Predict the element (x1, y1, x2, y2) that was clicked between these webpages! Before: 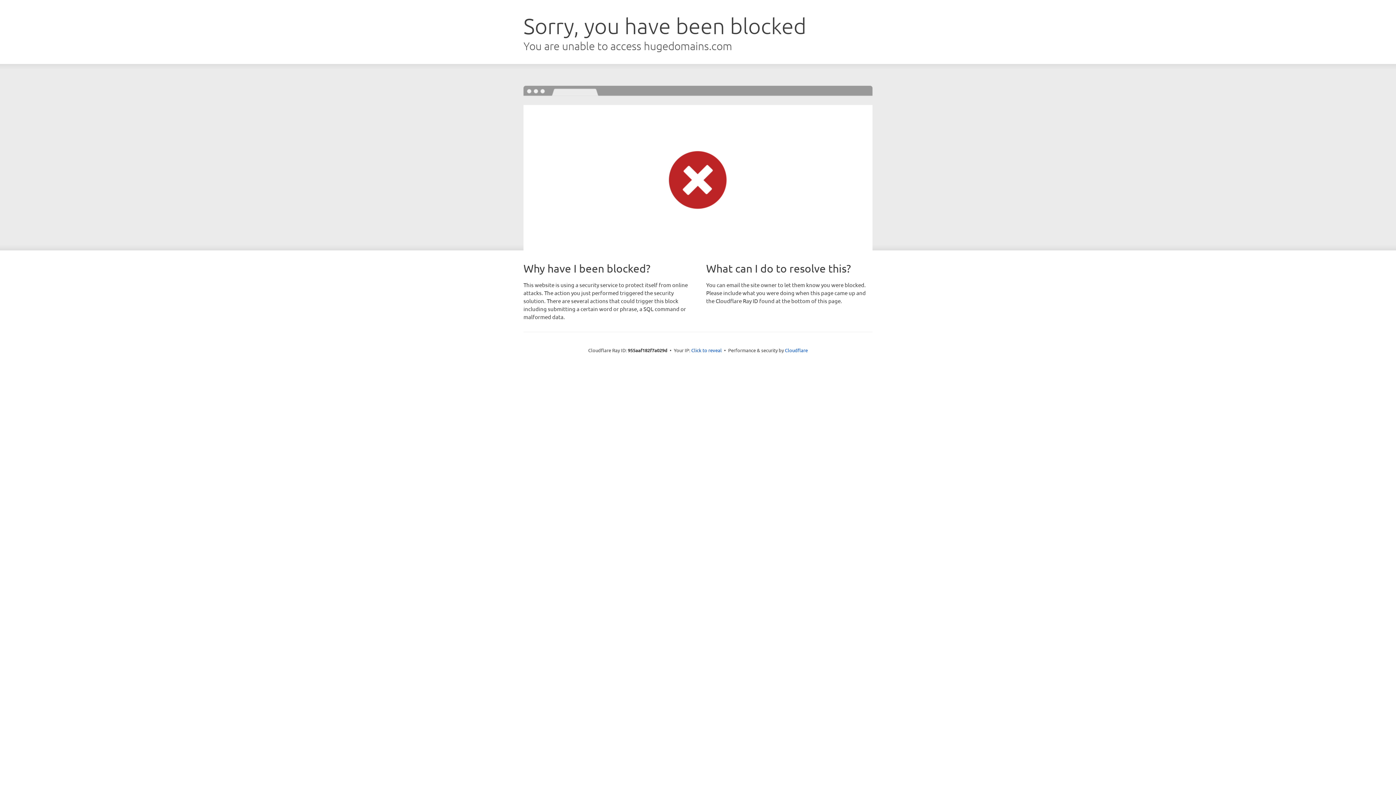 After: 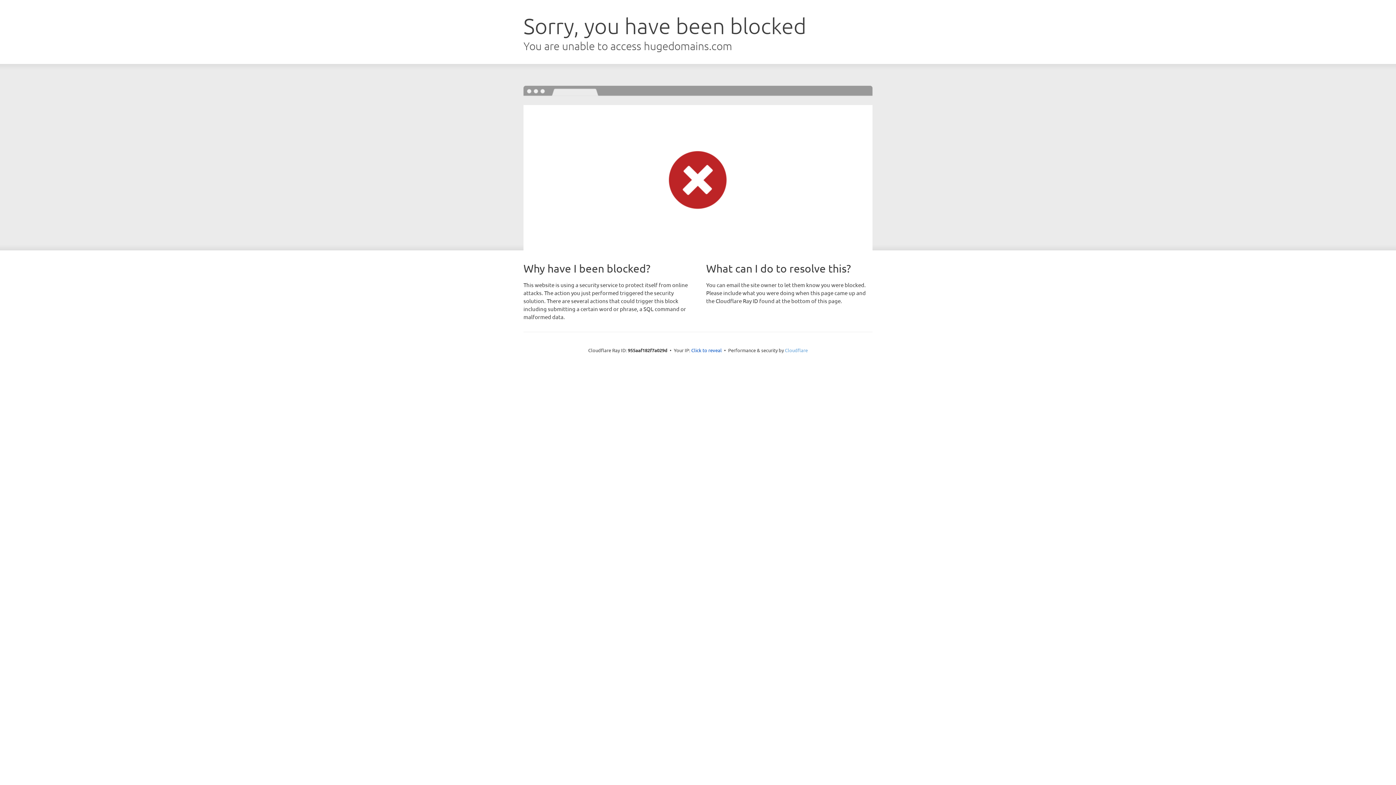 Action: label: Cloudflare bbox: (785, 347, 808, 353)